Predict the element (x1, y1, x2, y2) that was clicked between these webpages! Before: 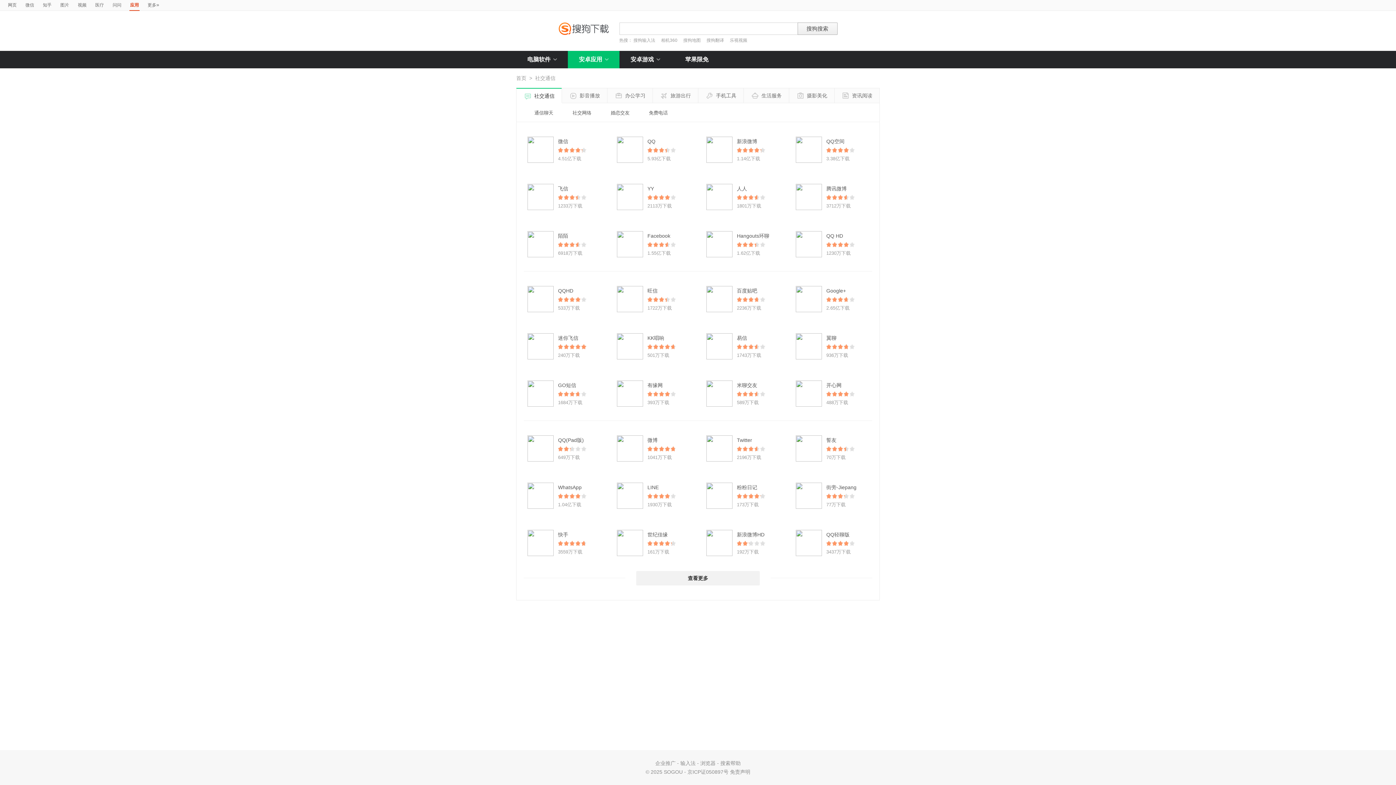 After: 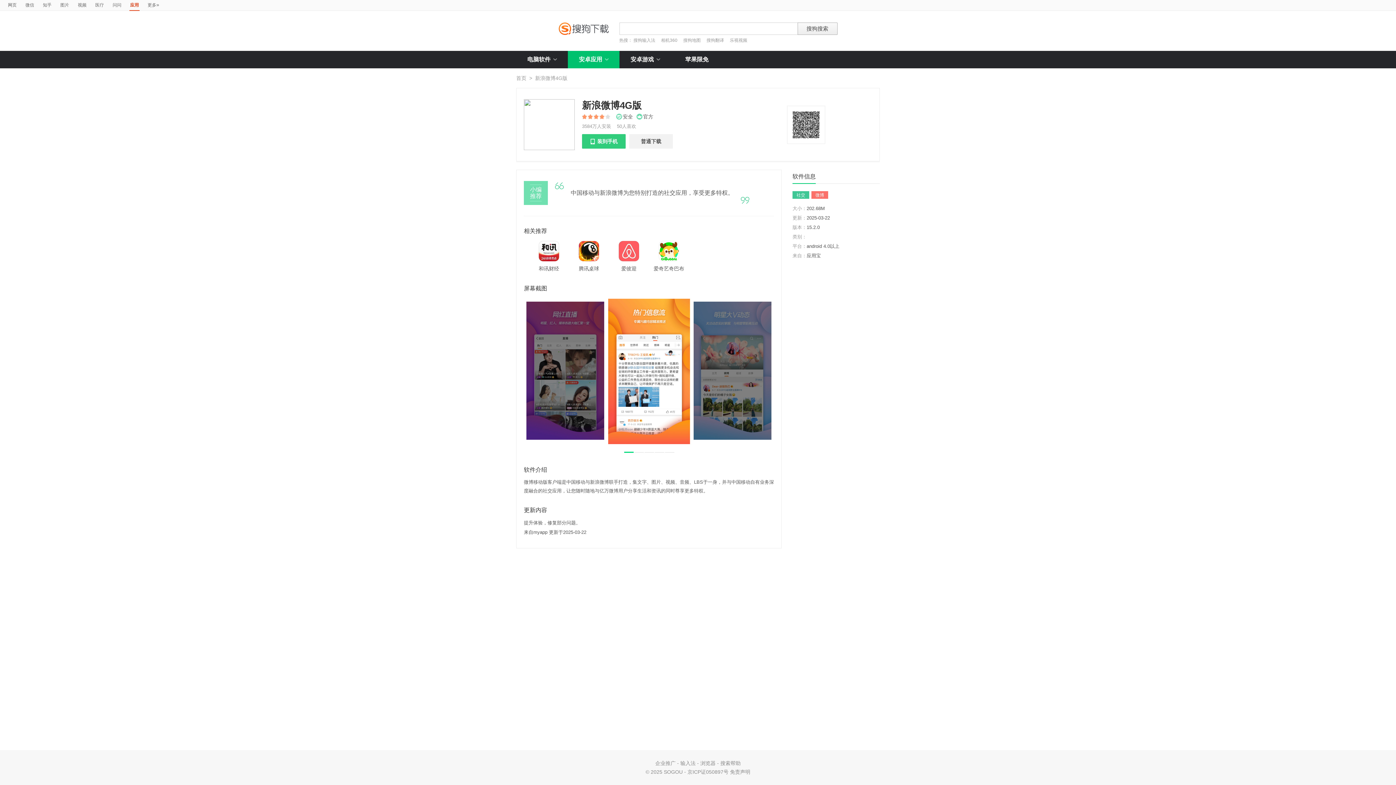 Action: bbox: (647, 437, 657, 443) label: 微博